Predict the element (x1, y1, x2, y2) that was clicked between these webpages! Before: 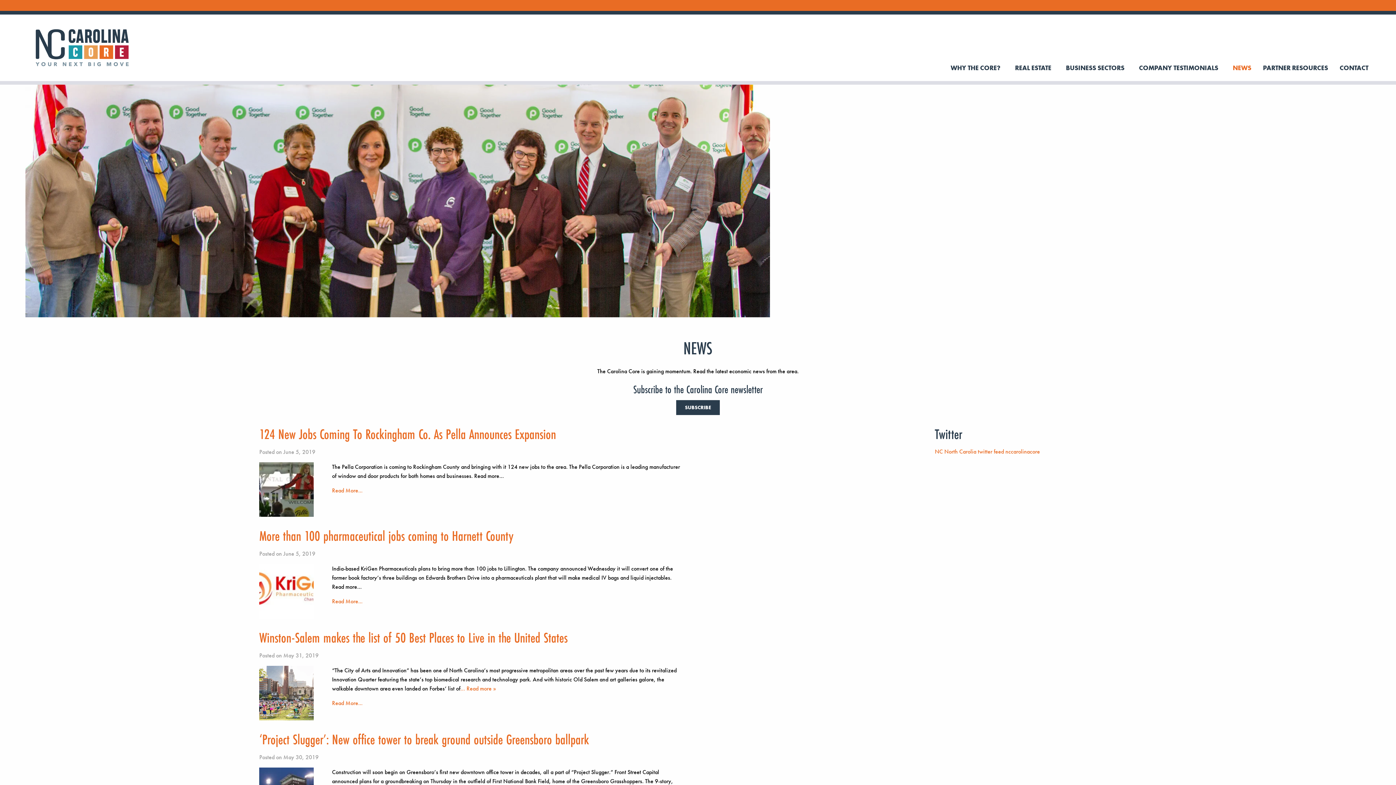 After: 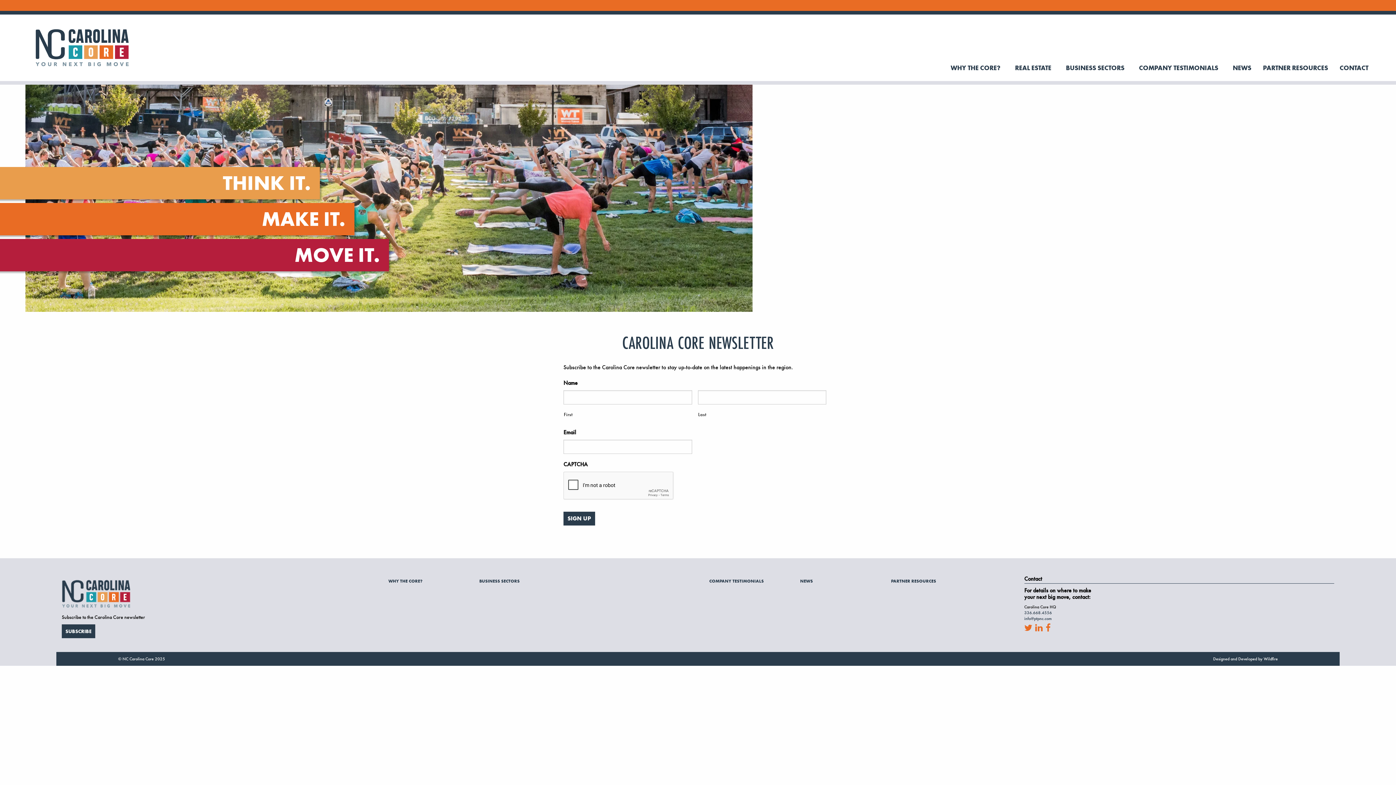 Action: label: SUBSCRIBE bbox: (676, 400, 720, 415)